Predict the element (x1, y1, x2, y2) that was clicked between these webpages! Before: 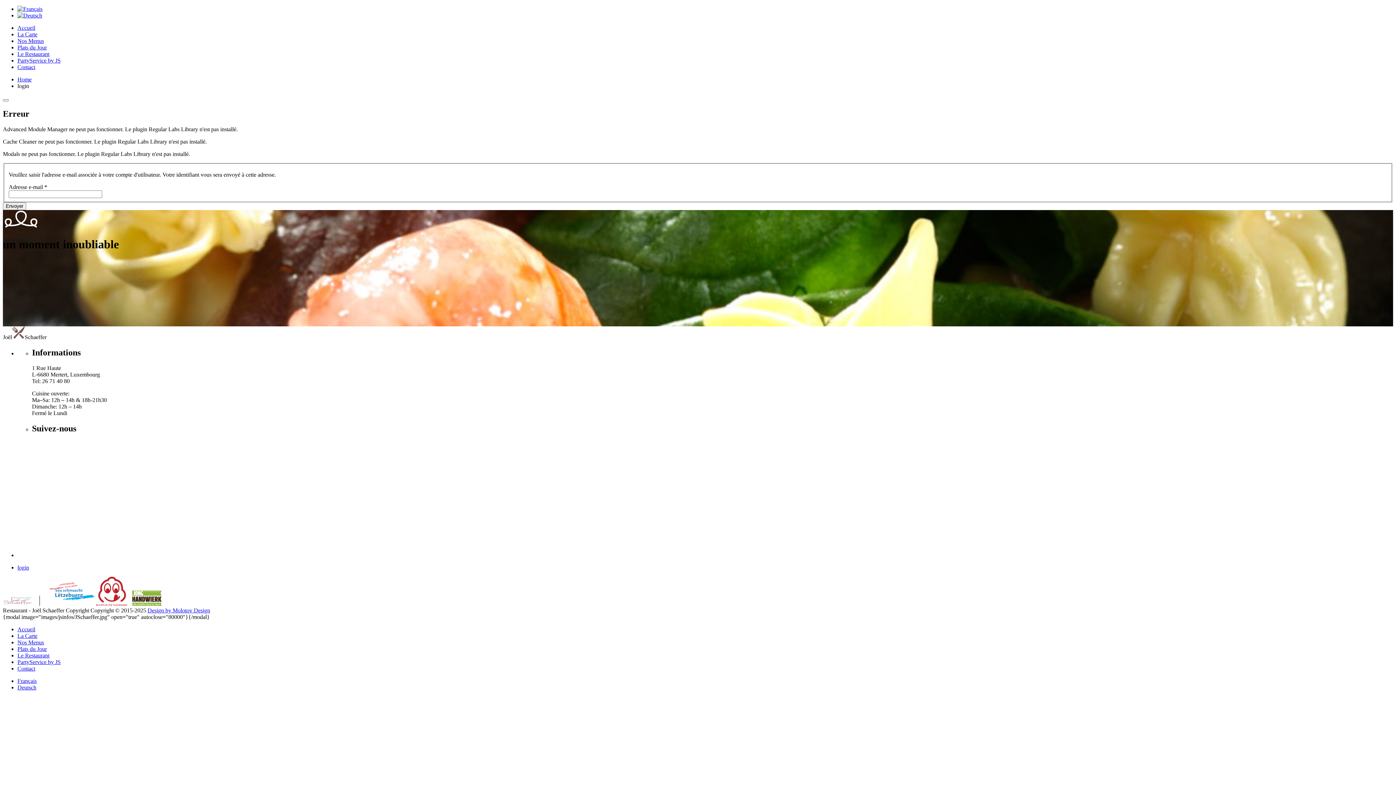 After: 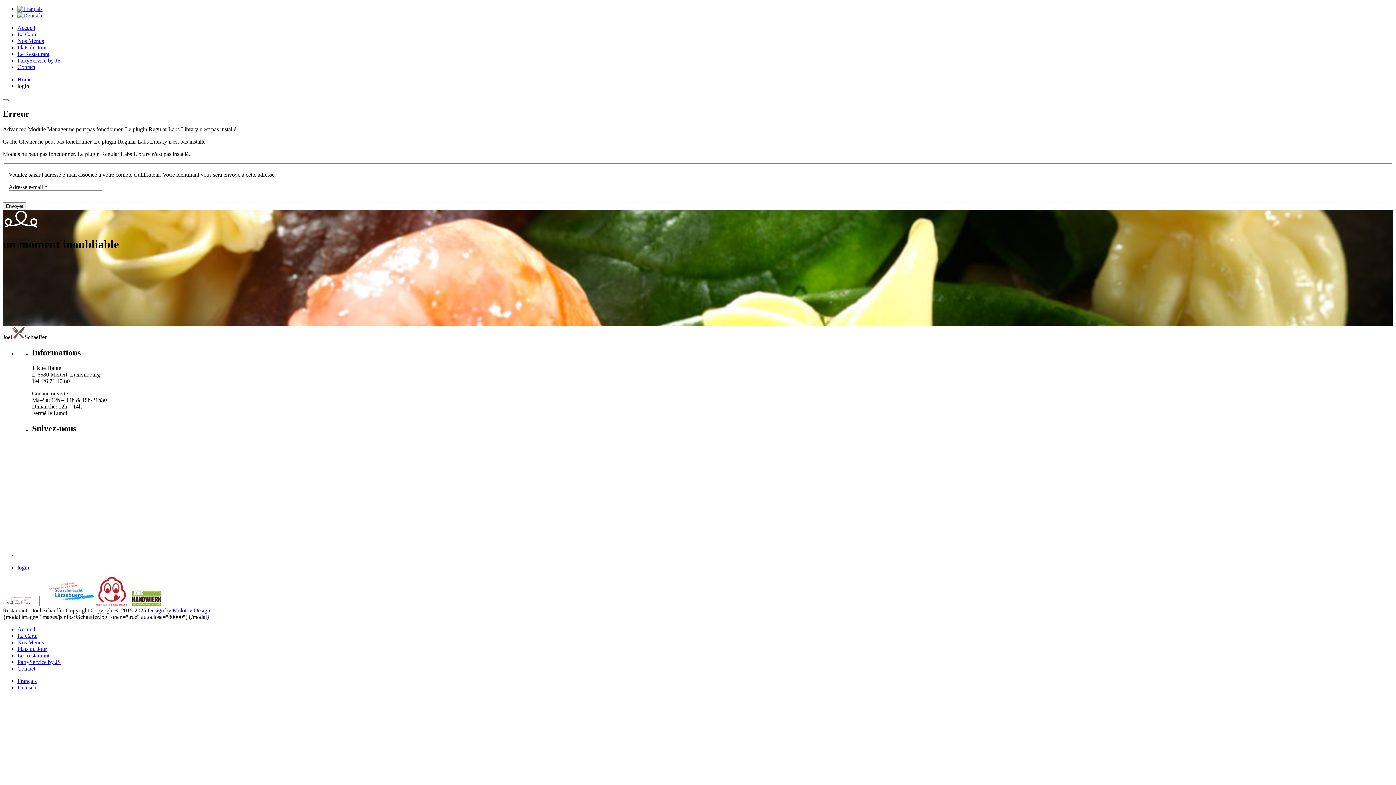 Action: bbox: (147, 607, 210, 613) label: Design by Molotov Design